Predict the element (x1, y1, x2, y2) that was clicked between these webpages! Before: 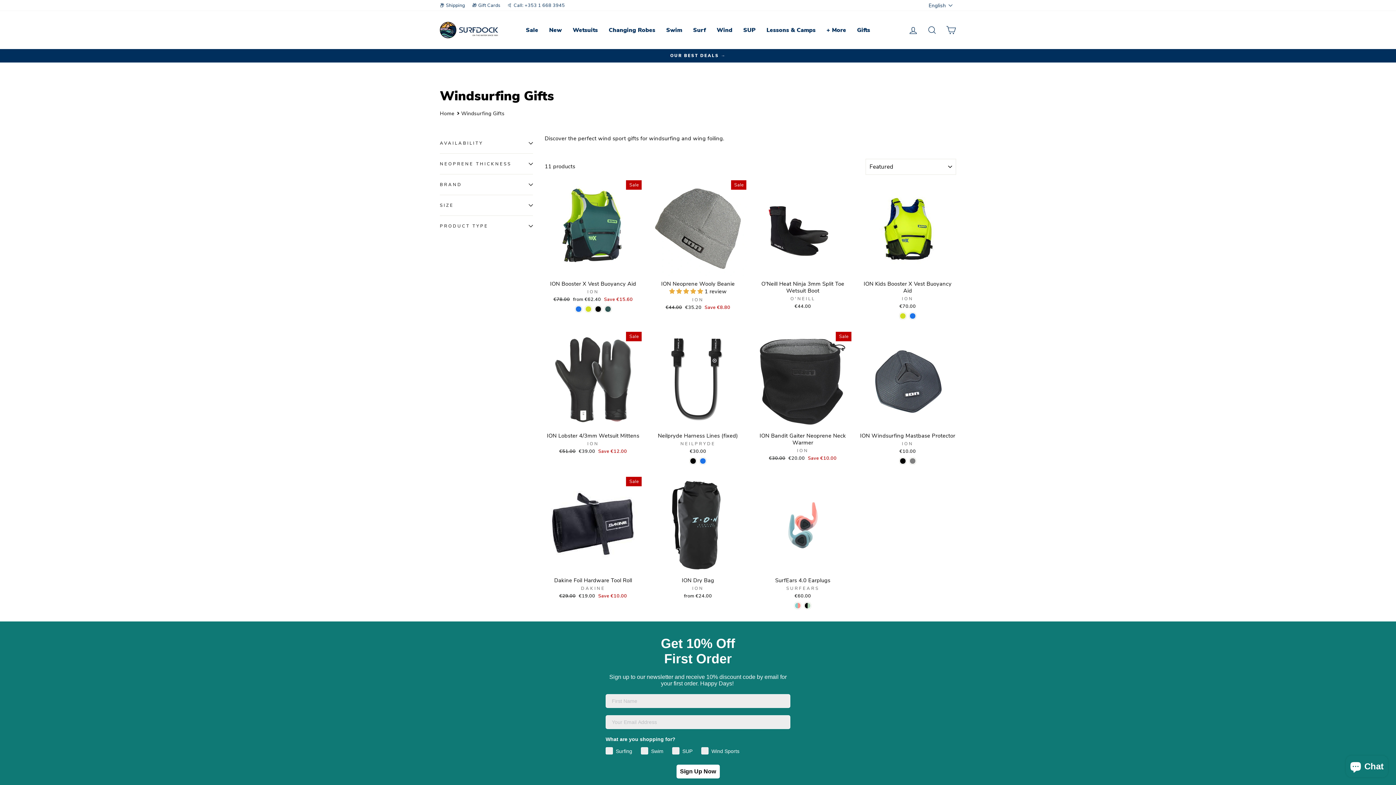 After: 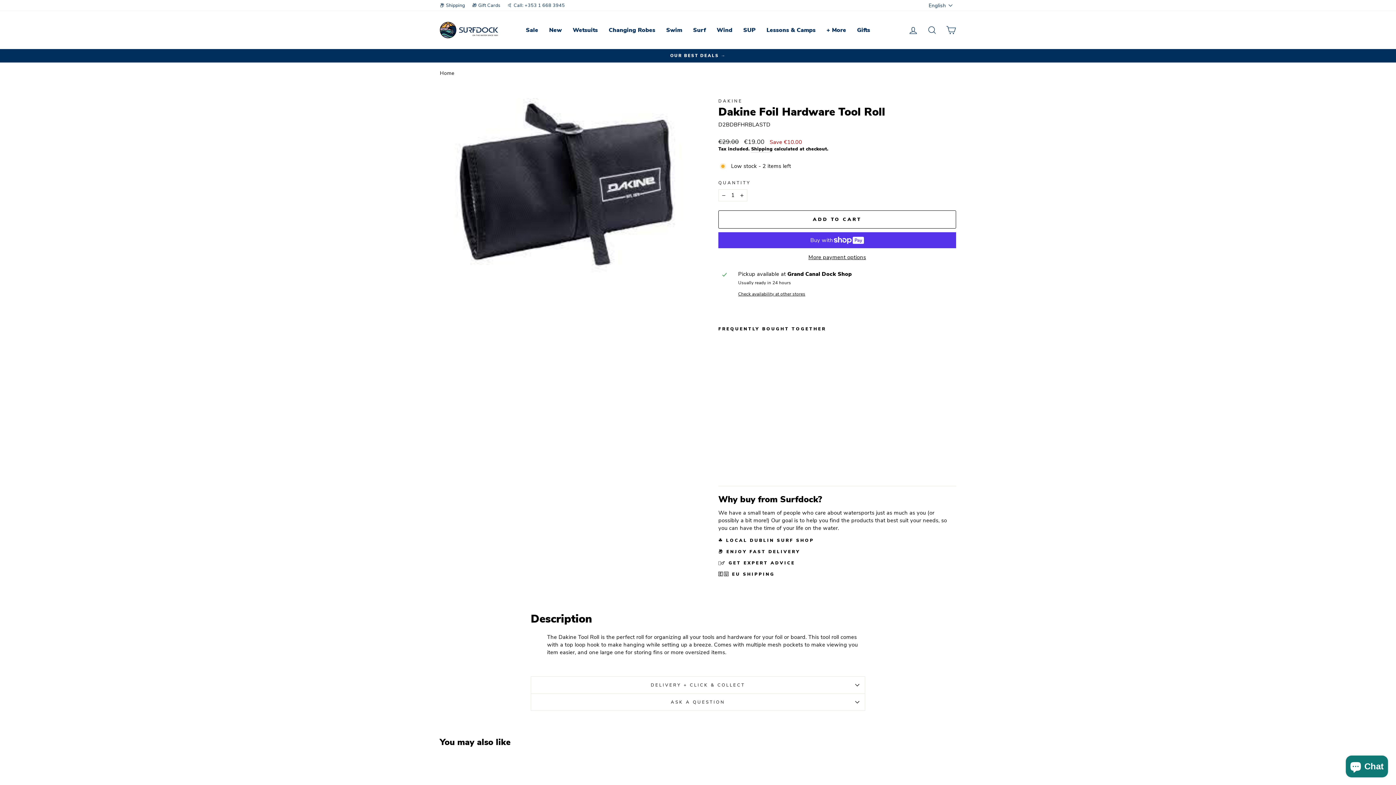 Action: bbox: (544, 573, 641, 601) label: Dakine Foil Hardware Tool Roll
DAKINE
Regular price
€29.00 
Sale price
€19.00 Save €10.00